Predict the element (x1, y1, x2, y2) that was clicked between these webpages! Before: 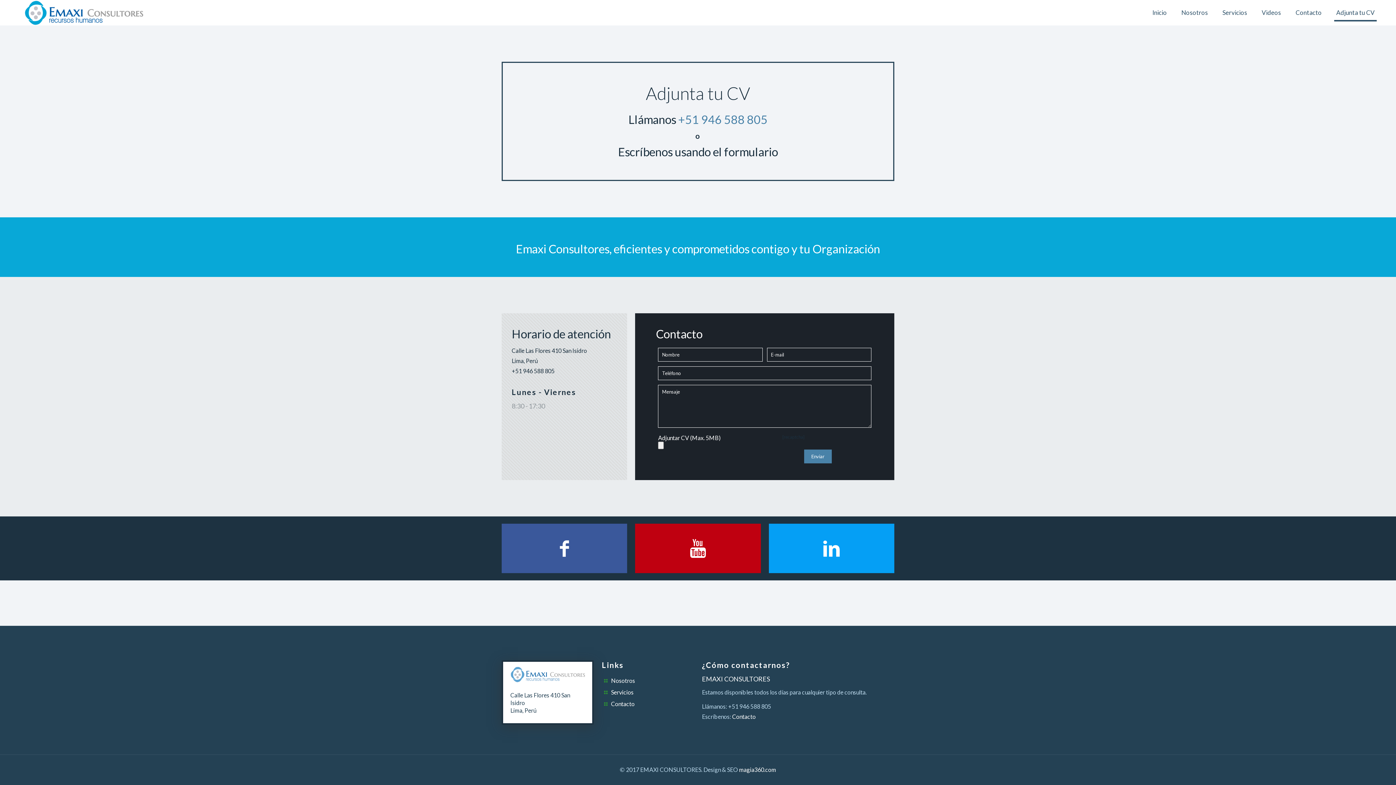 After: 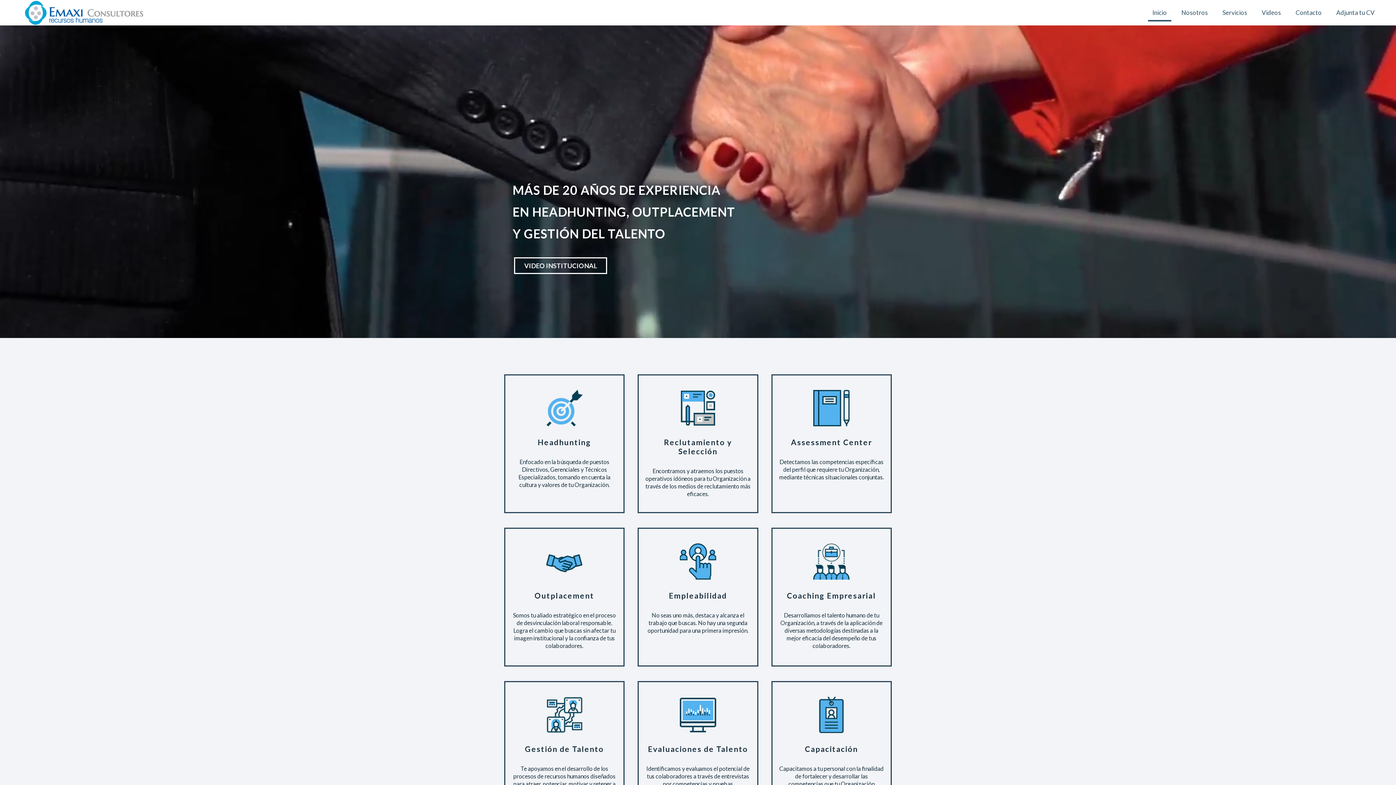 Action: bbox: (1145, 0, 1174, 25) label: Inicio